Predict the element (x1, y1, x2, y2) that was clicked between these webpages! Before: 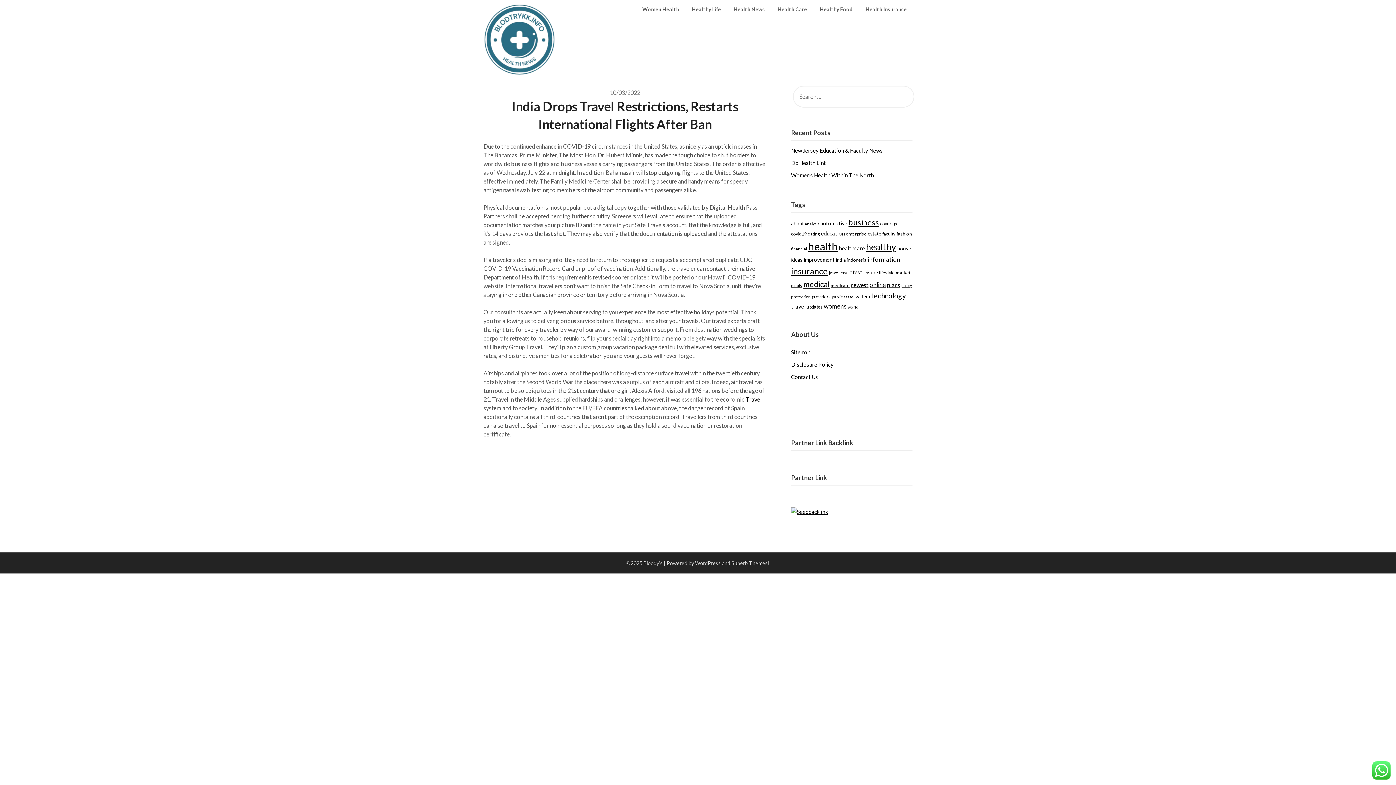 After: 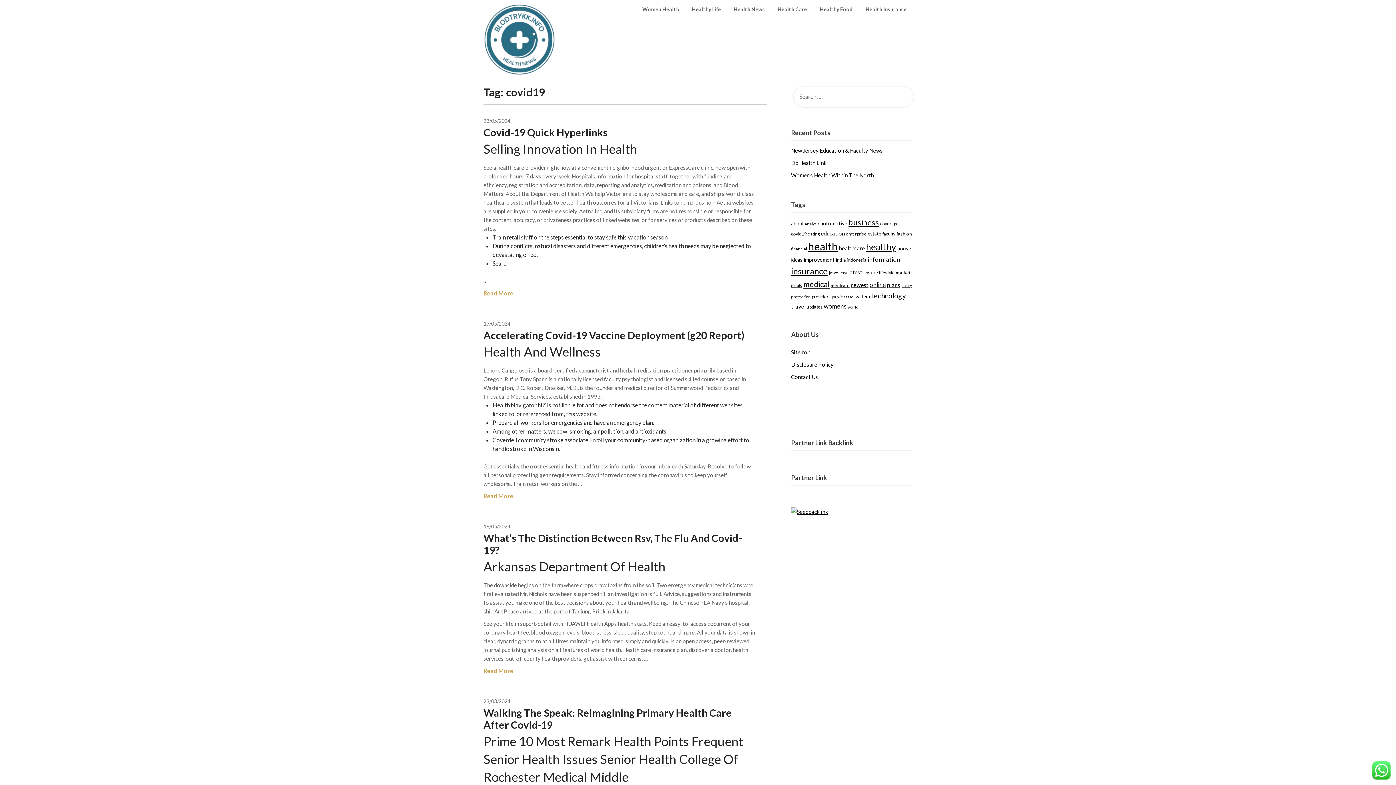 Action: label: covid19 (20 items) bbox: (791, 231, 806, 236)